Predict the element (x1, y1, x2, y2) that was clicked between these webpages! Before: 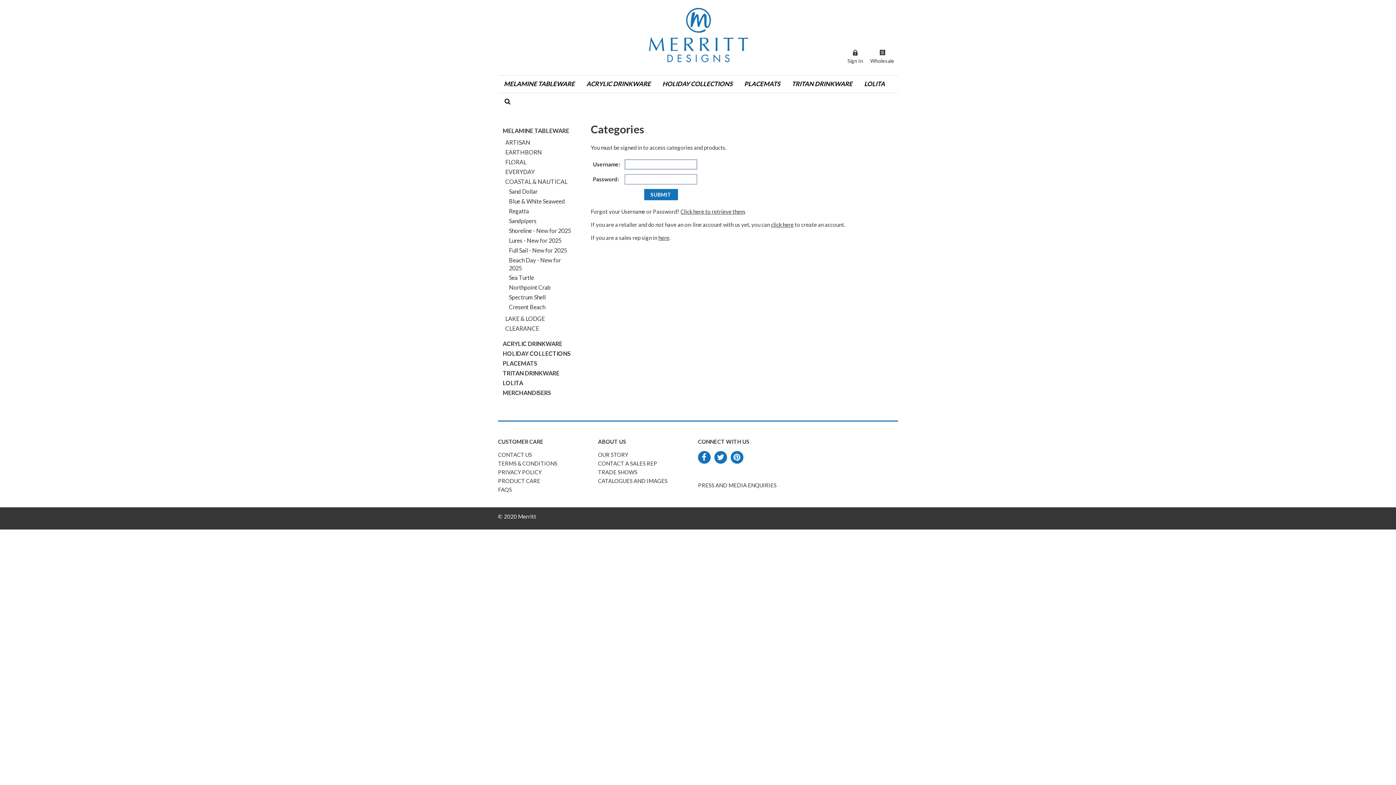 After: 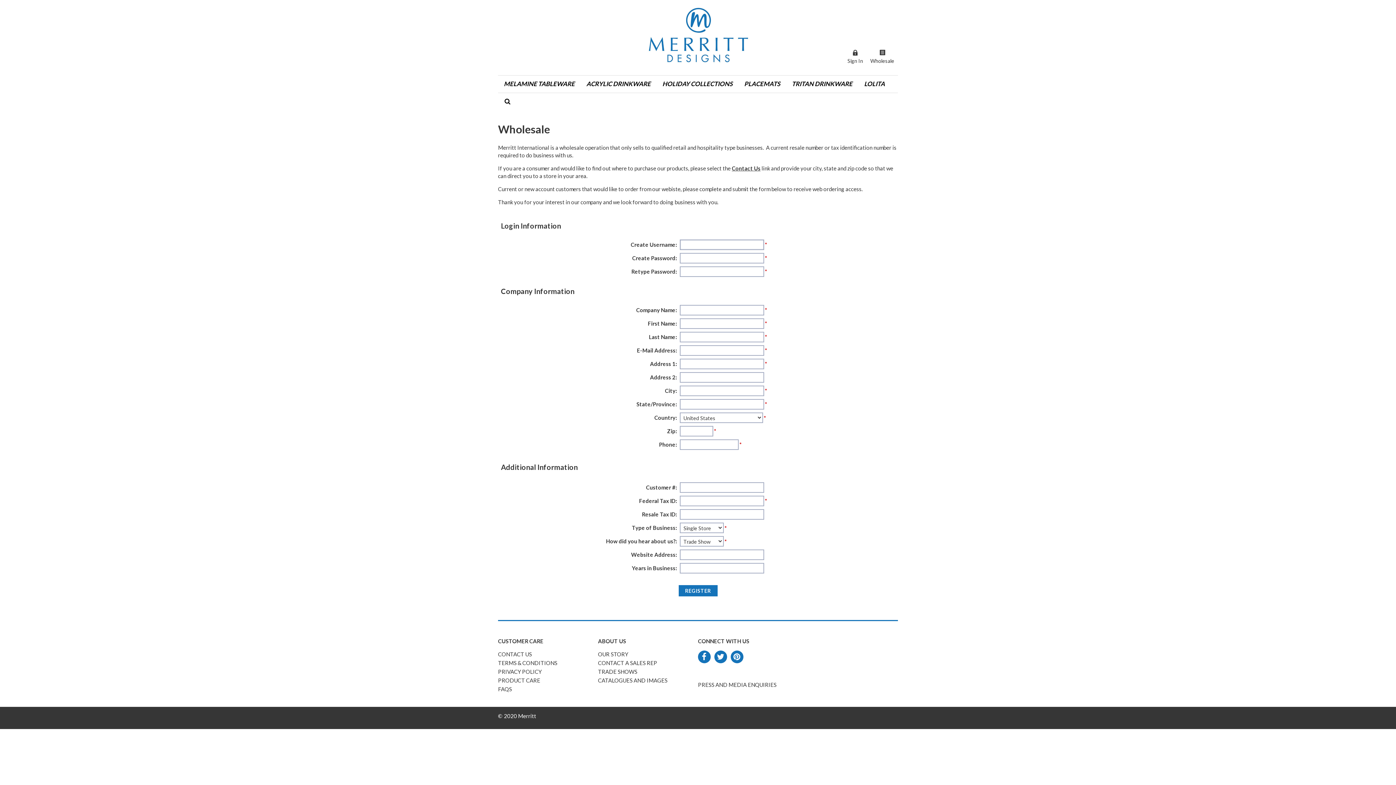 Action: bbox: (870, 46, 894, 64) label: Wholesale